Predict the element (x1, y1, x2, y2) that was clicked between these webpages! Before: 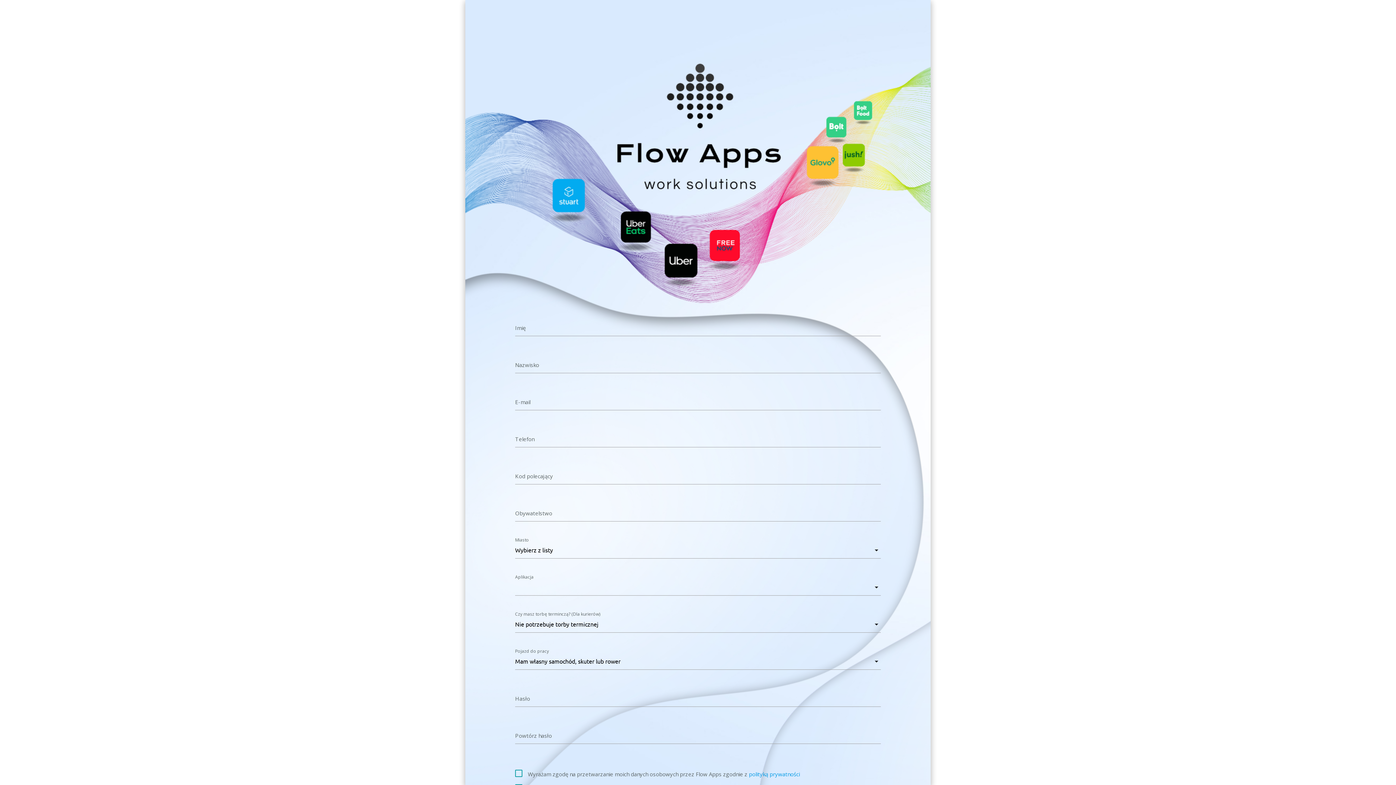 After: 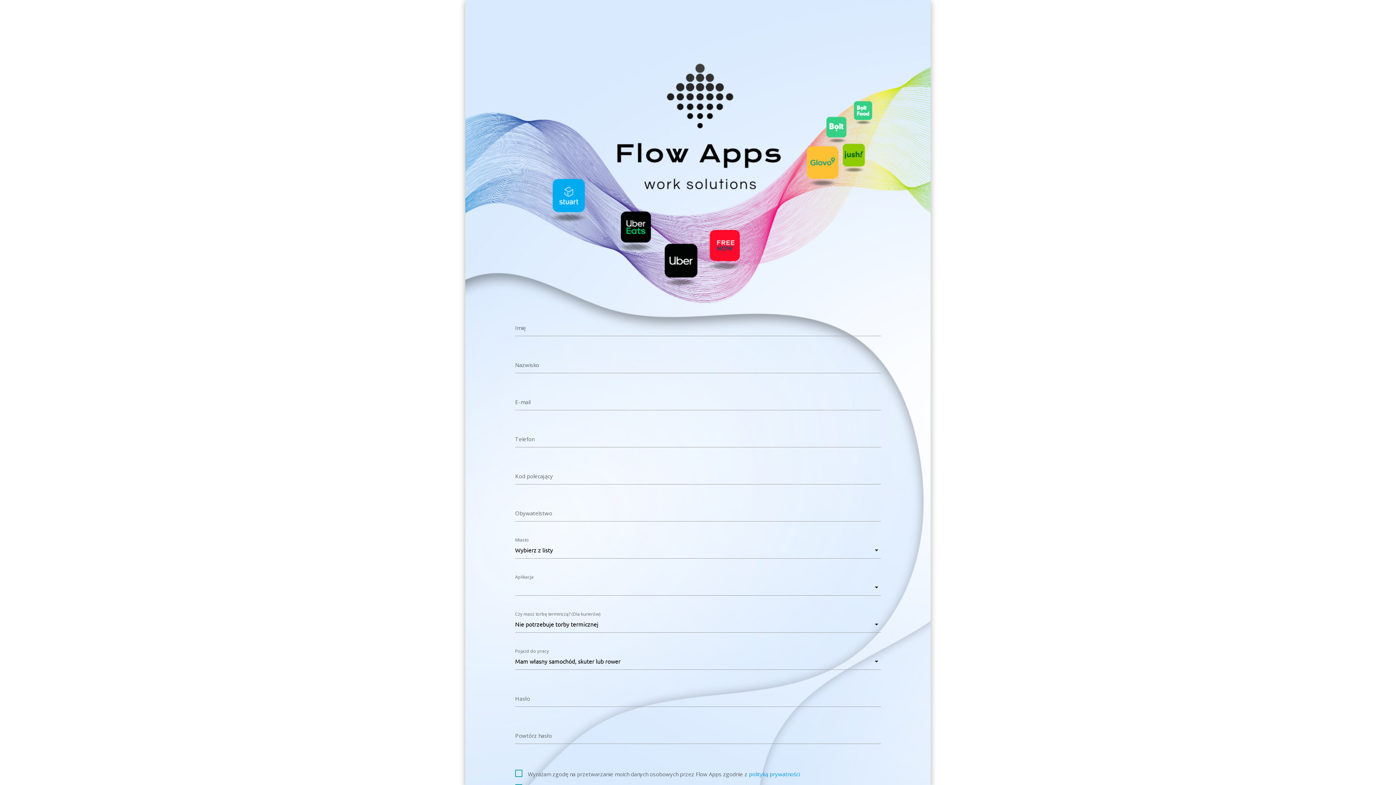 Action: bbox: (749, 770, 799, 778) label: polityką prywatności